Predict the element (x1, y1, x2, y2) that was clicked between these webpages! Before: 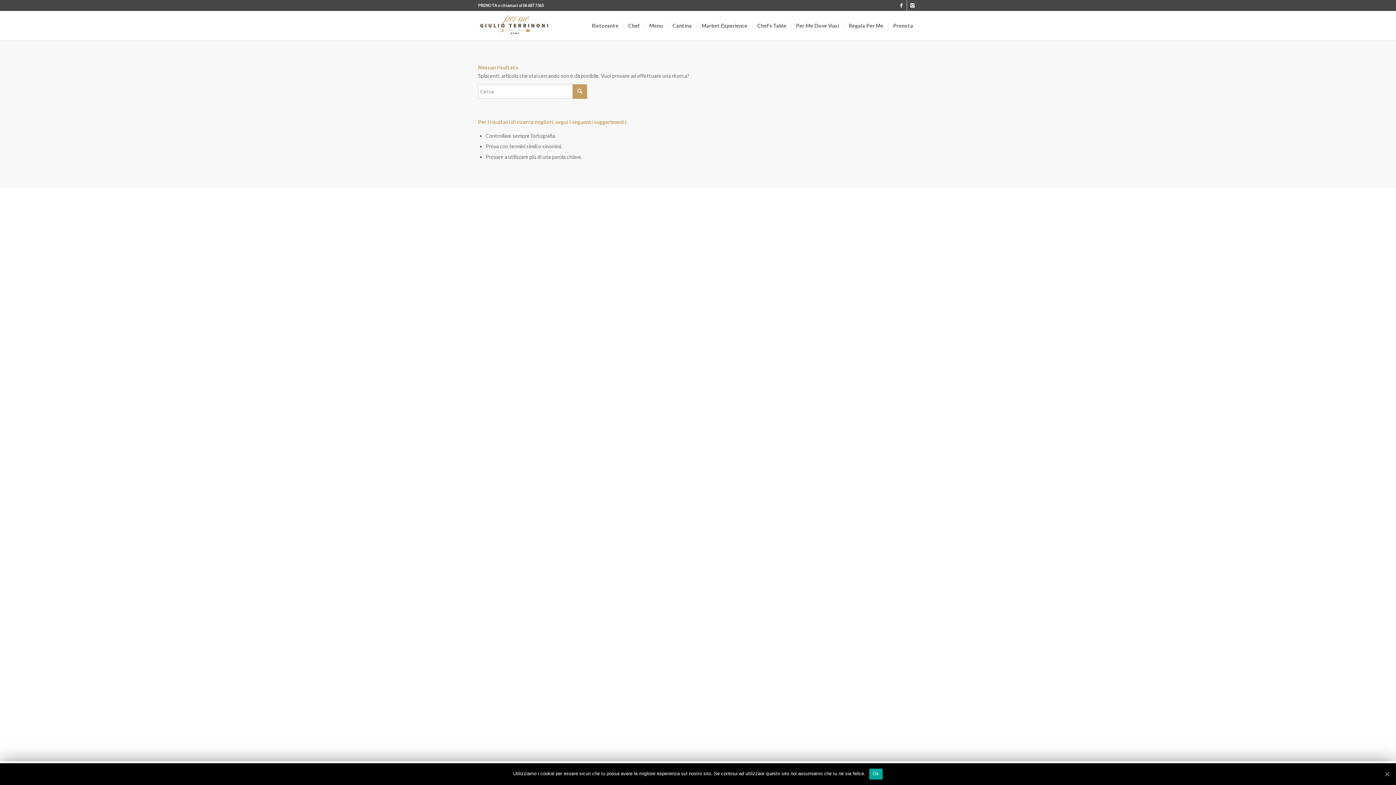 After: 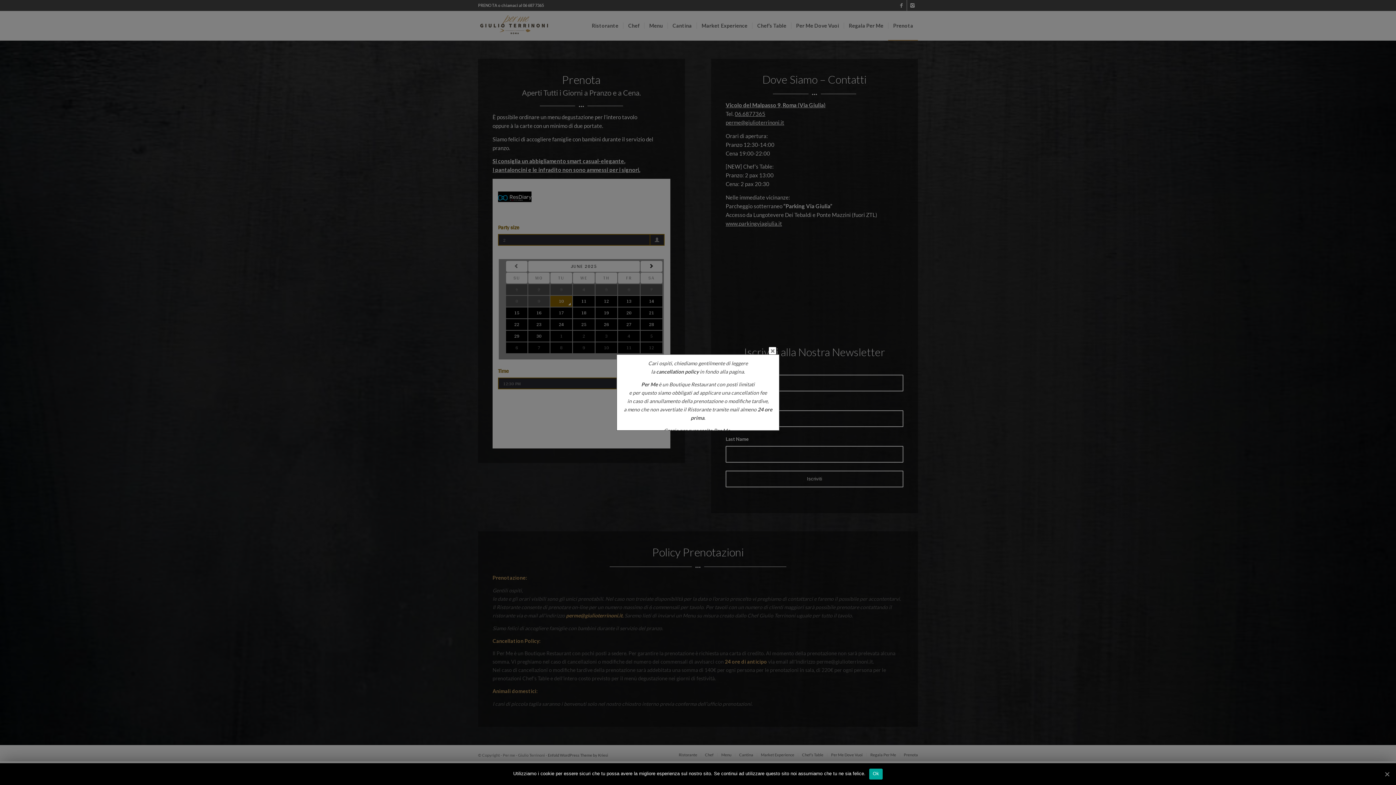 Action: label: Prenota bbox: (888, 11, 918, 40)